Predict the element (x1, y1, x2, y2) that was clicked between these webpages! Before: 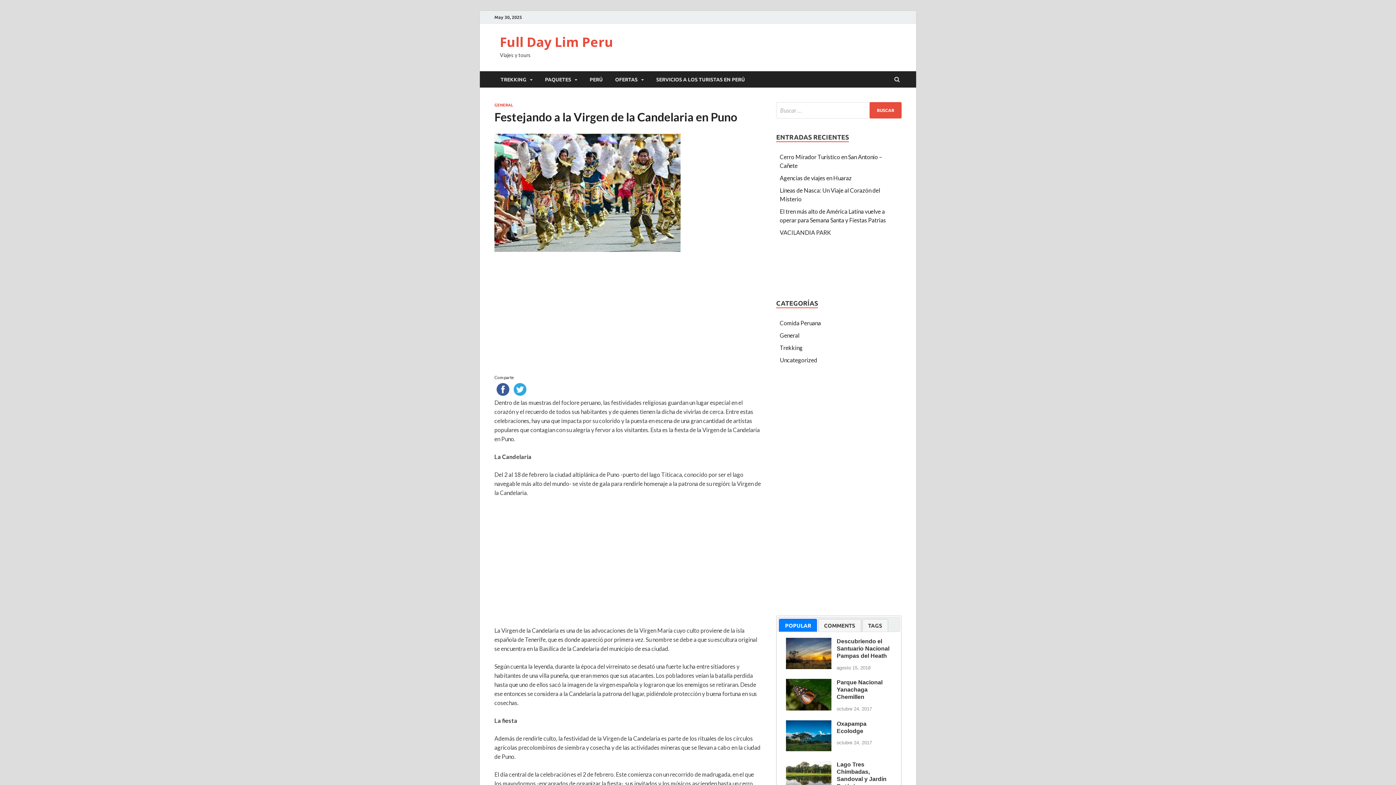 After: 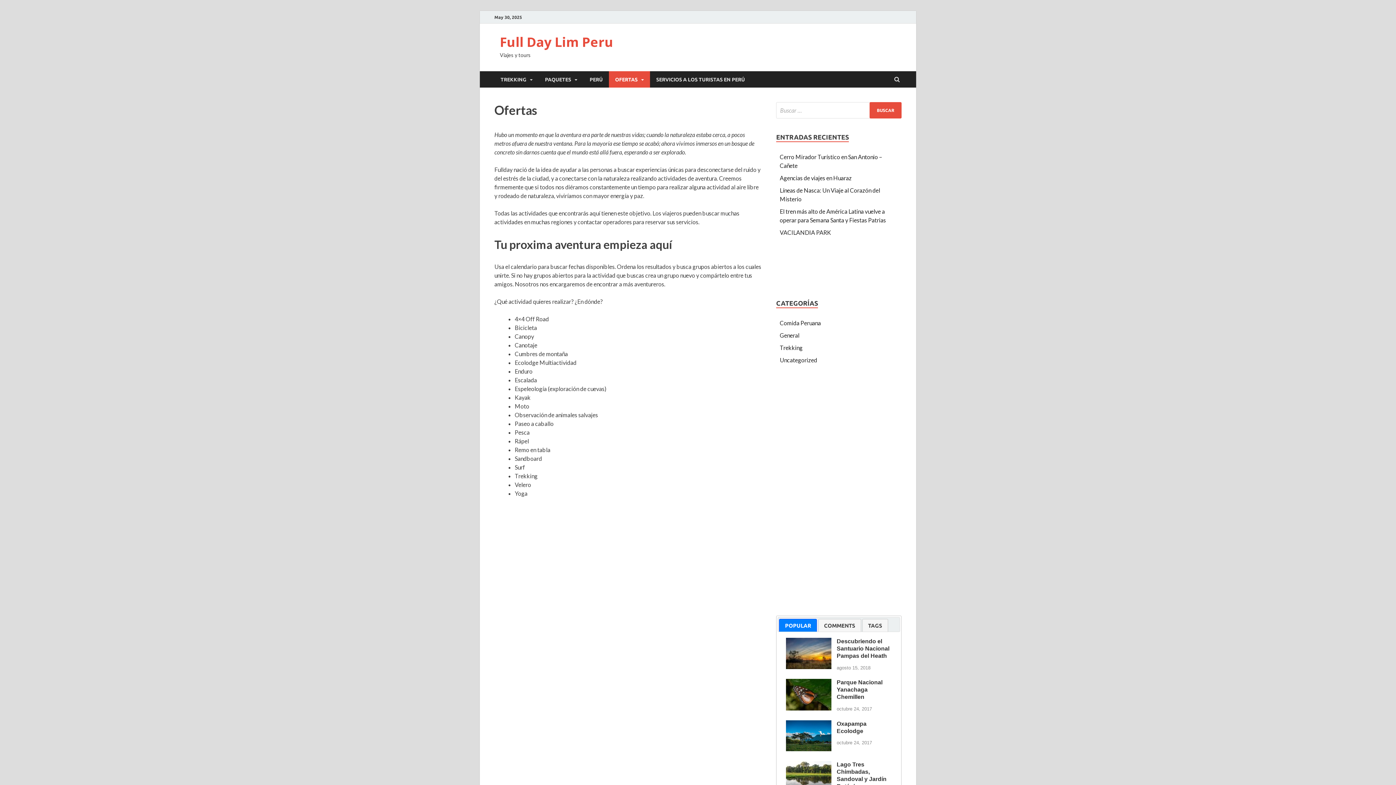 Action: bbox: (609, 71, 650, 87) label: OFERTAS